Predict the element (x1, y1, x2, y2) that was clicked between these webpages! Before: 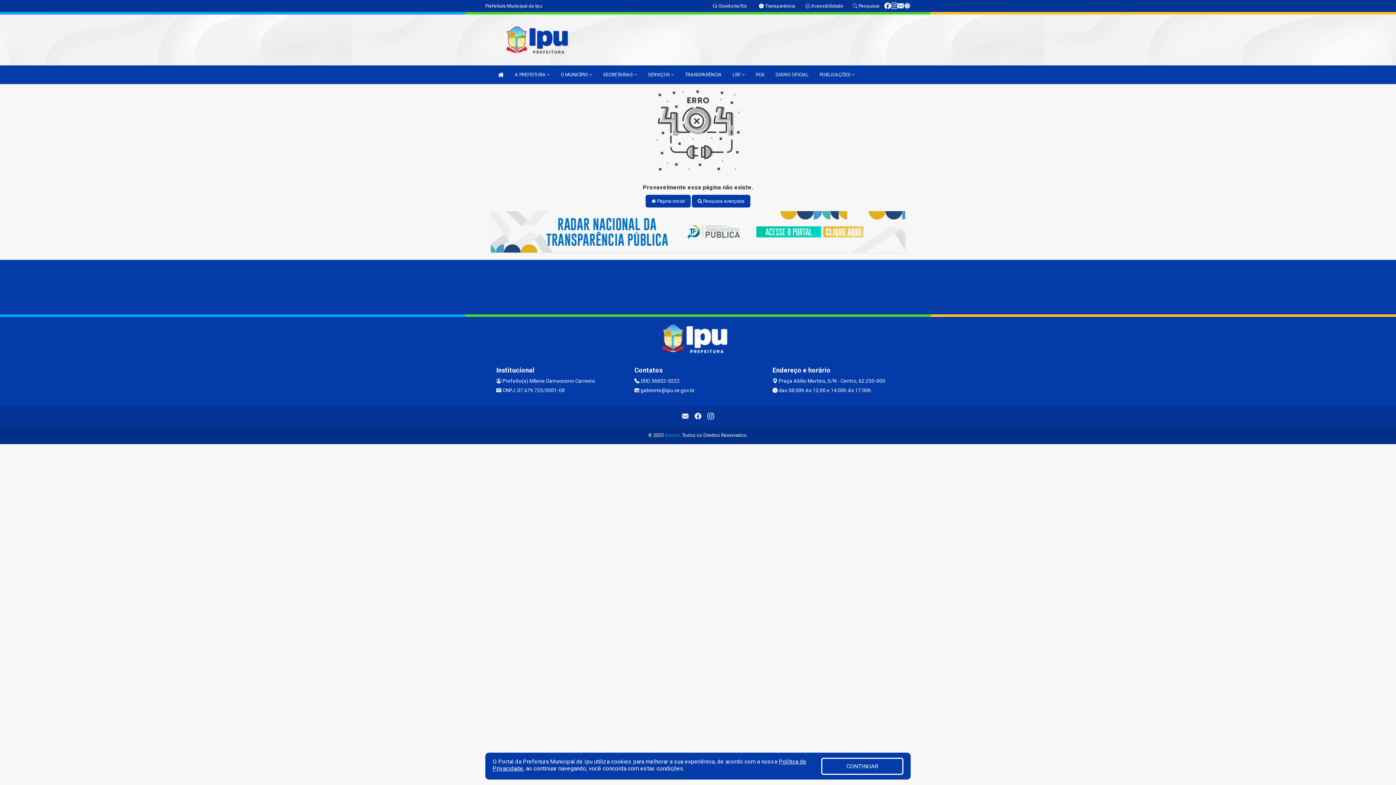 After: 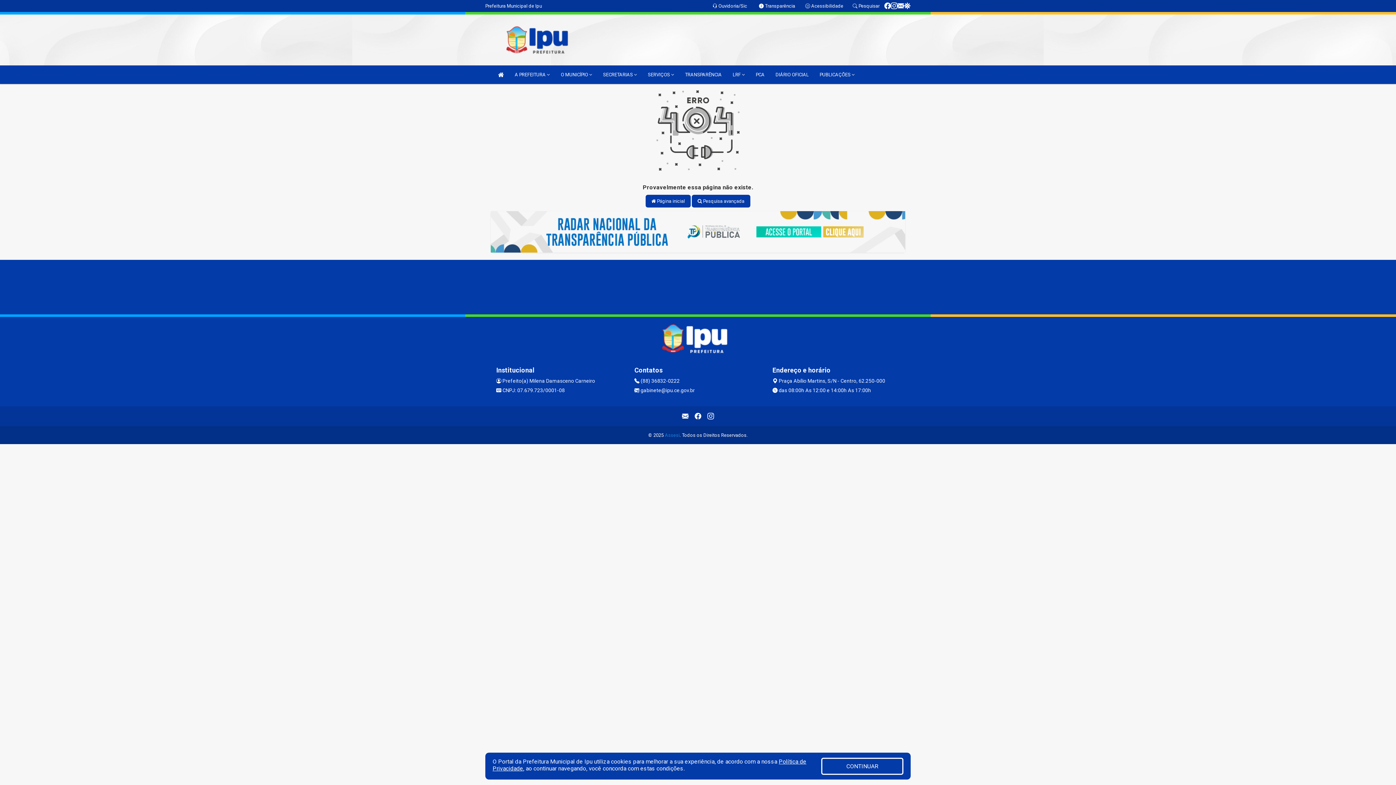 Action: label: Assesi bbox: (665, 432, 679, 438)